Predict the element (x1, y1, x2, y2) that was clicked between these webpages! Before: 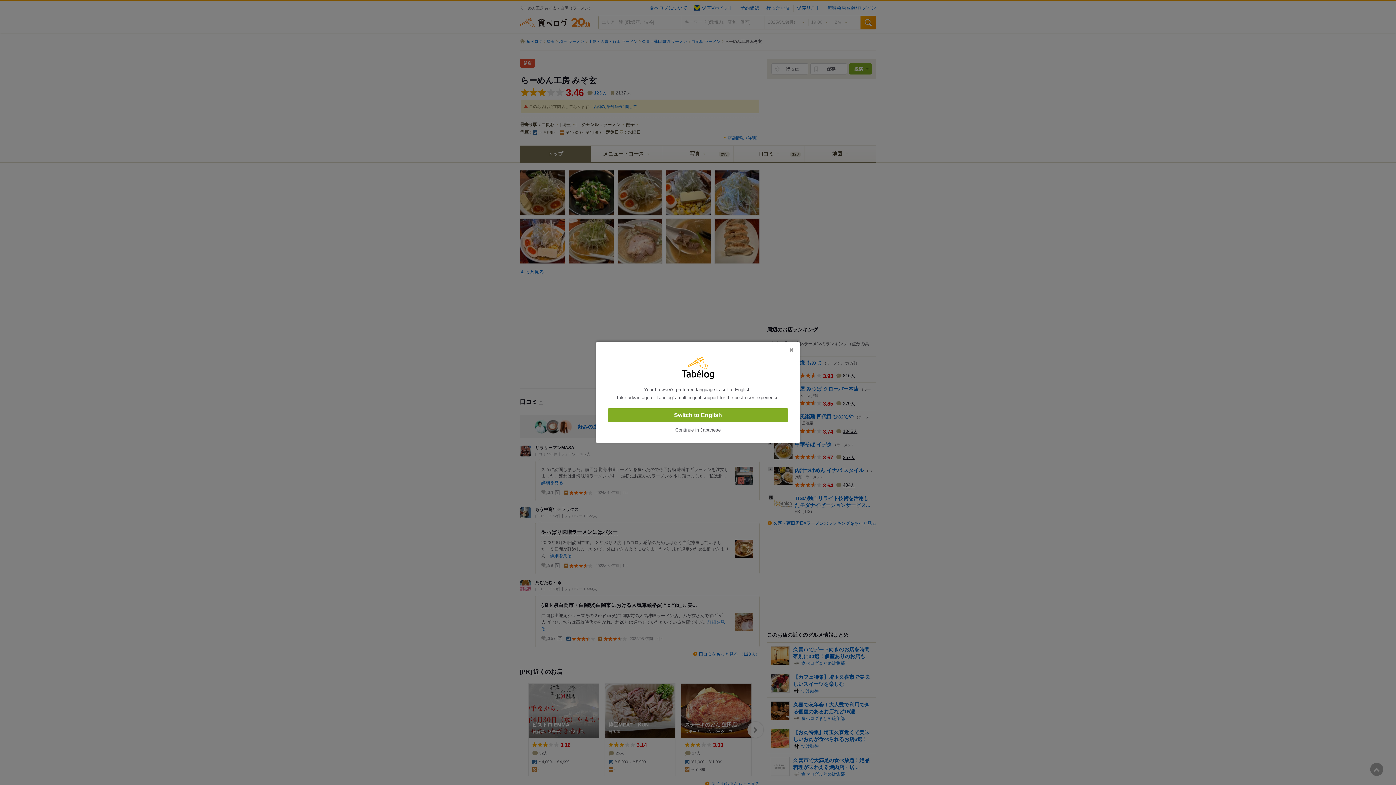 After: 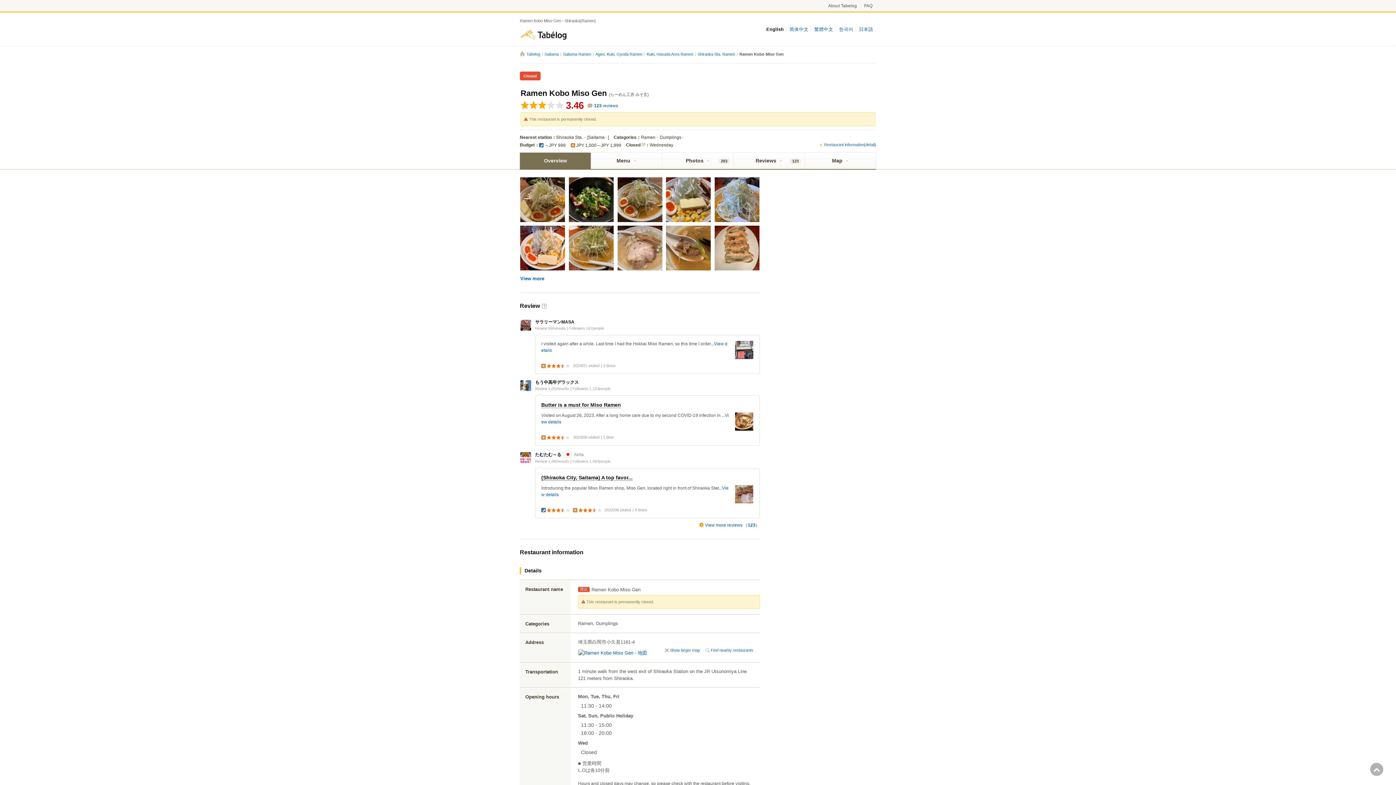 Action: bbox: (608, 408, 788, 422) label: Switch to English